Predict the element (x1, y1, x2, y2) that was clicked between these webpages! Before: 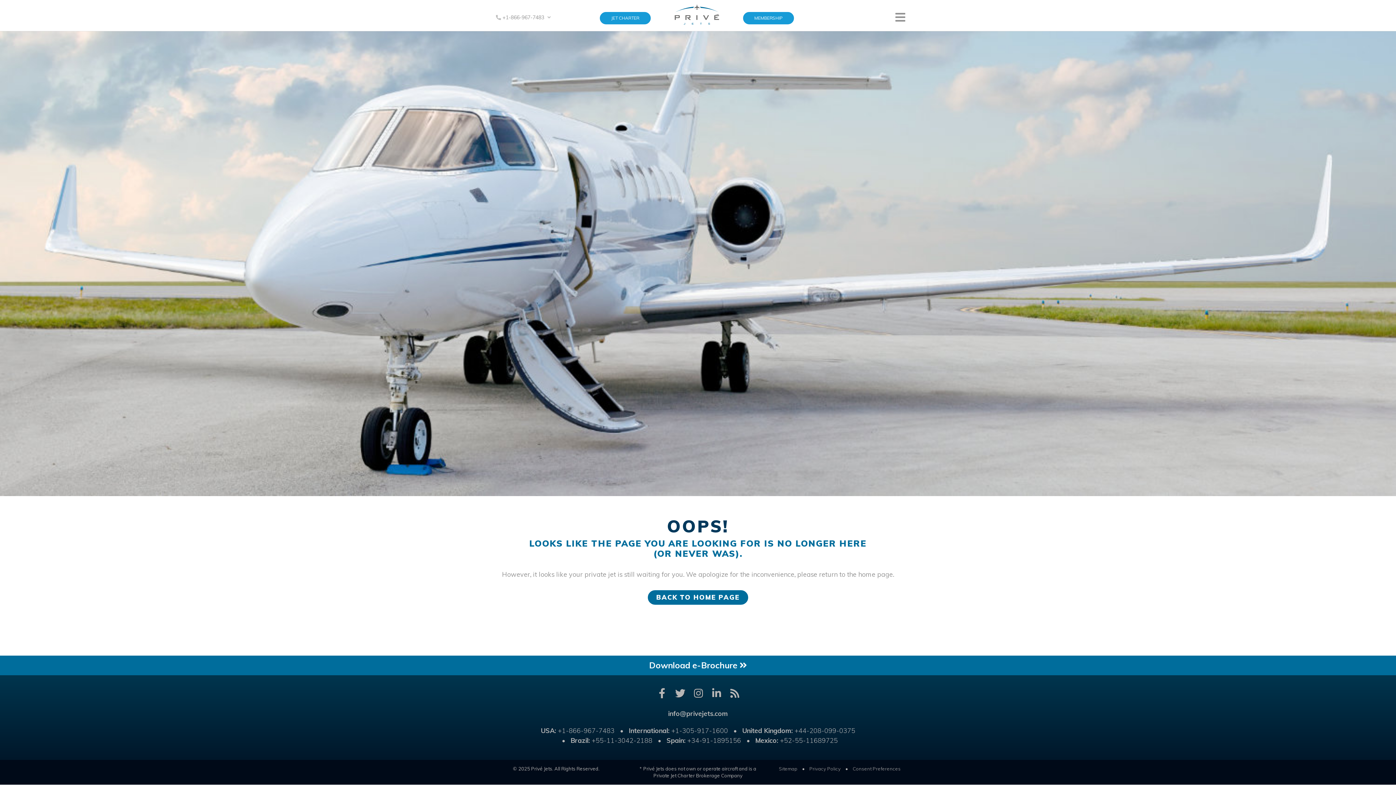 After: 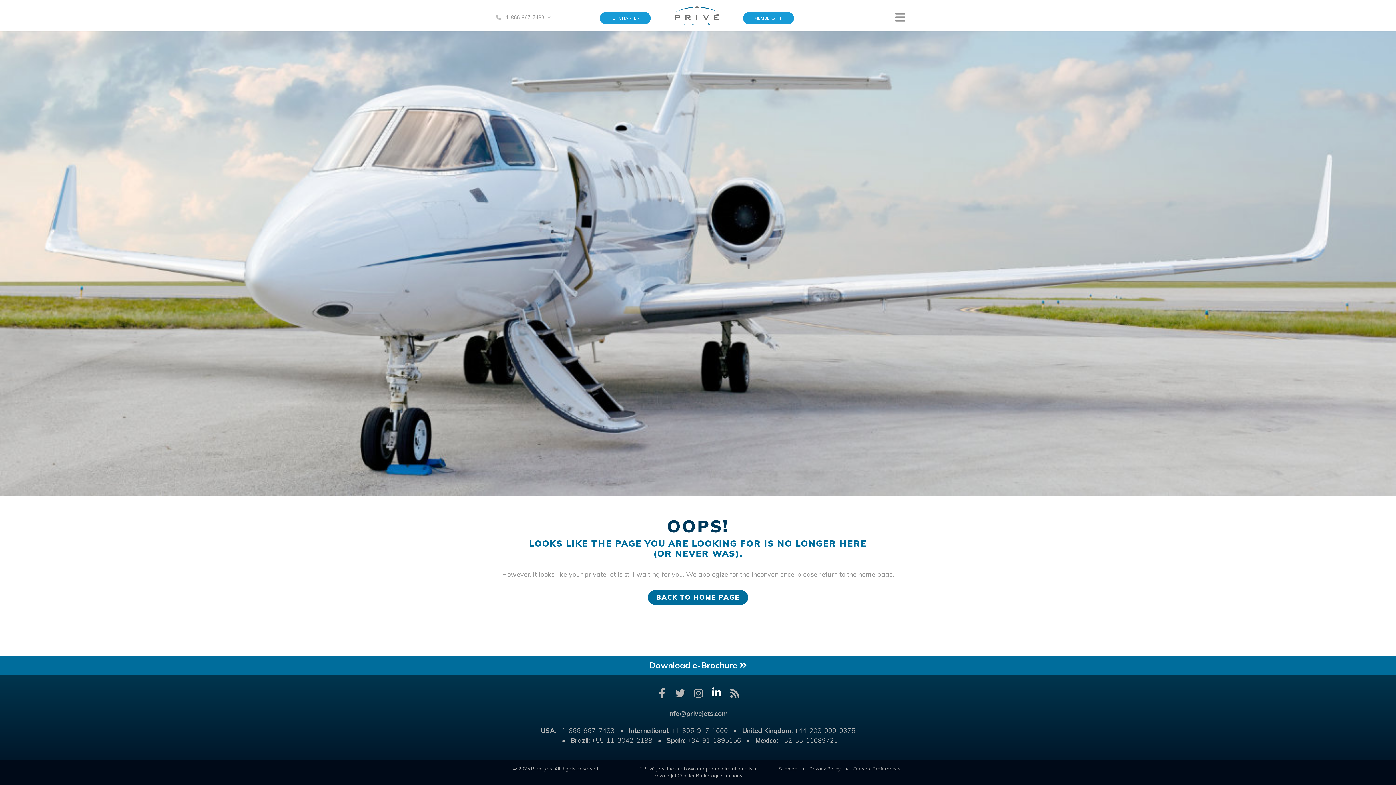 Action: bbox: (708, 686, 722, 701)